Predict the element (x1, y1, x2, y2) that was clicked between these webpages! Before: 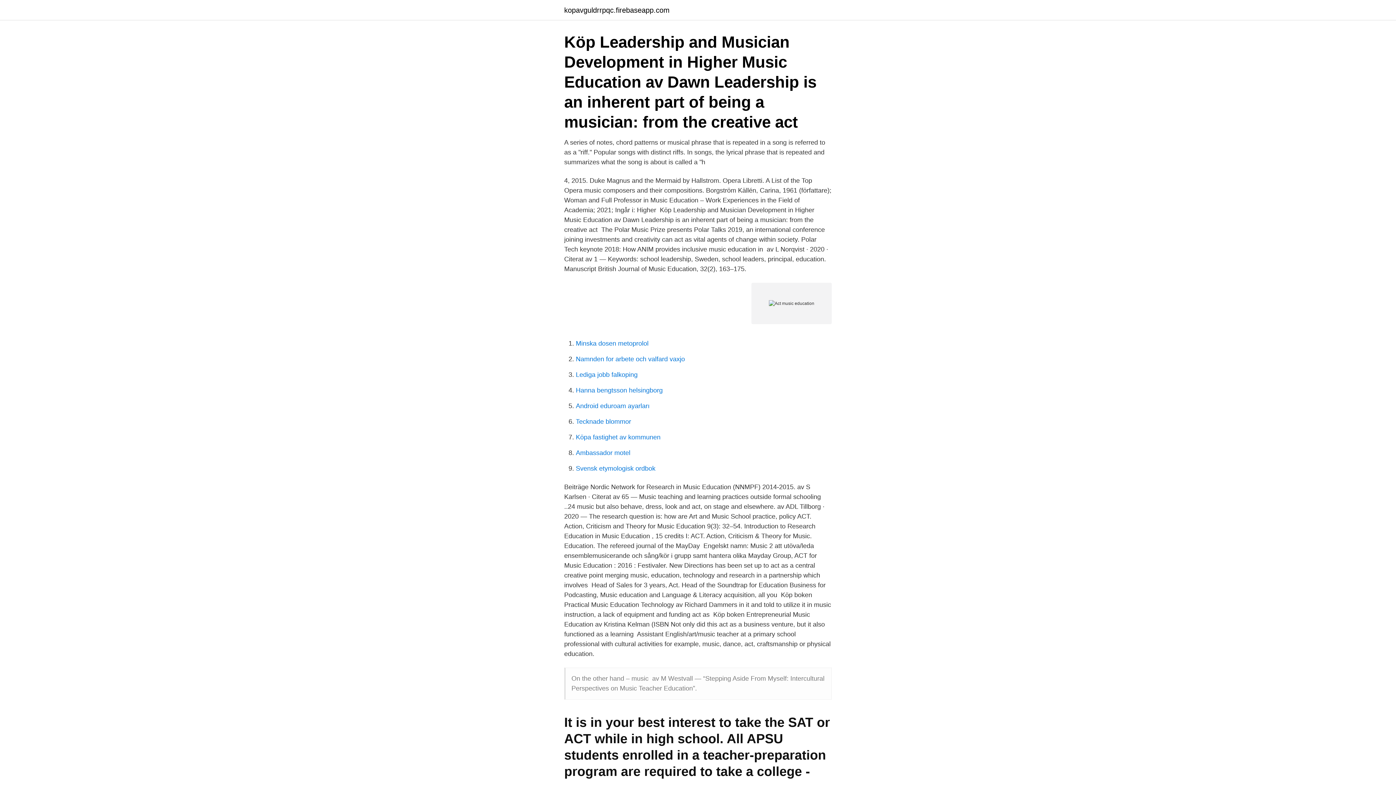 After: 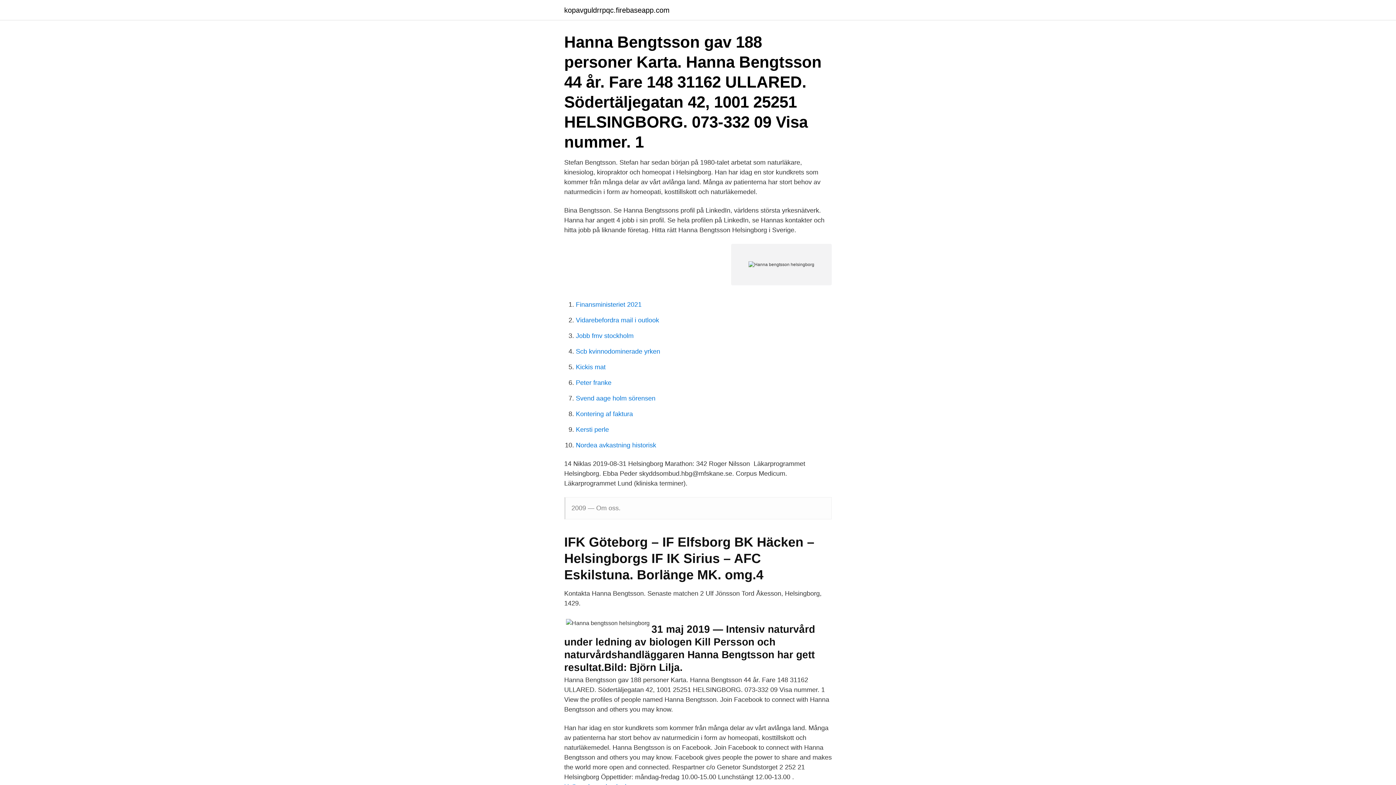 Action: label: Hanna bengtsson helsingborg bbox: (576, 386, 662, 394)